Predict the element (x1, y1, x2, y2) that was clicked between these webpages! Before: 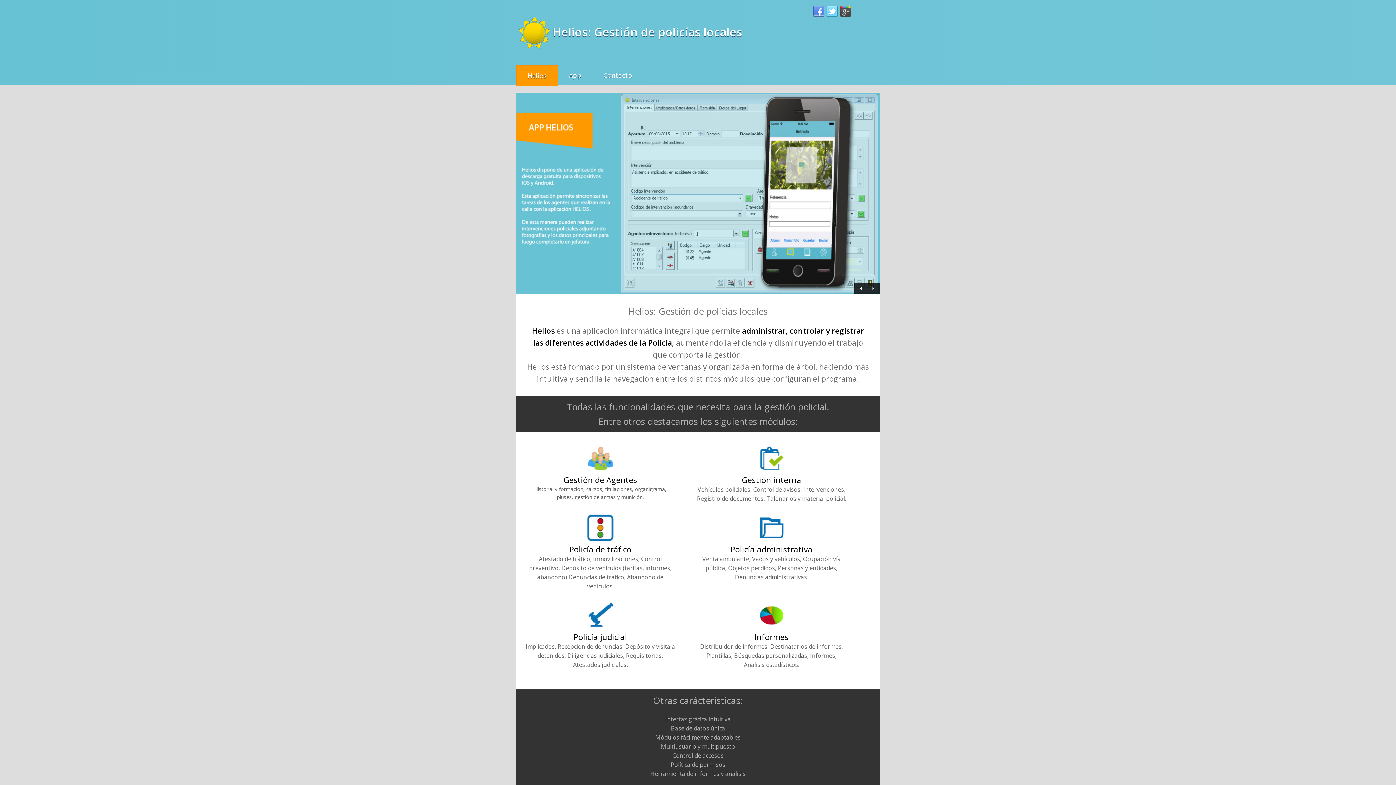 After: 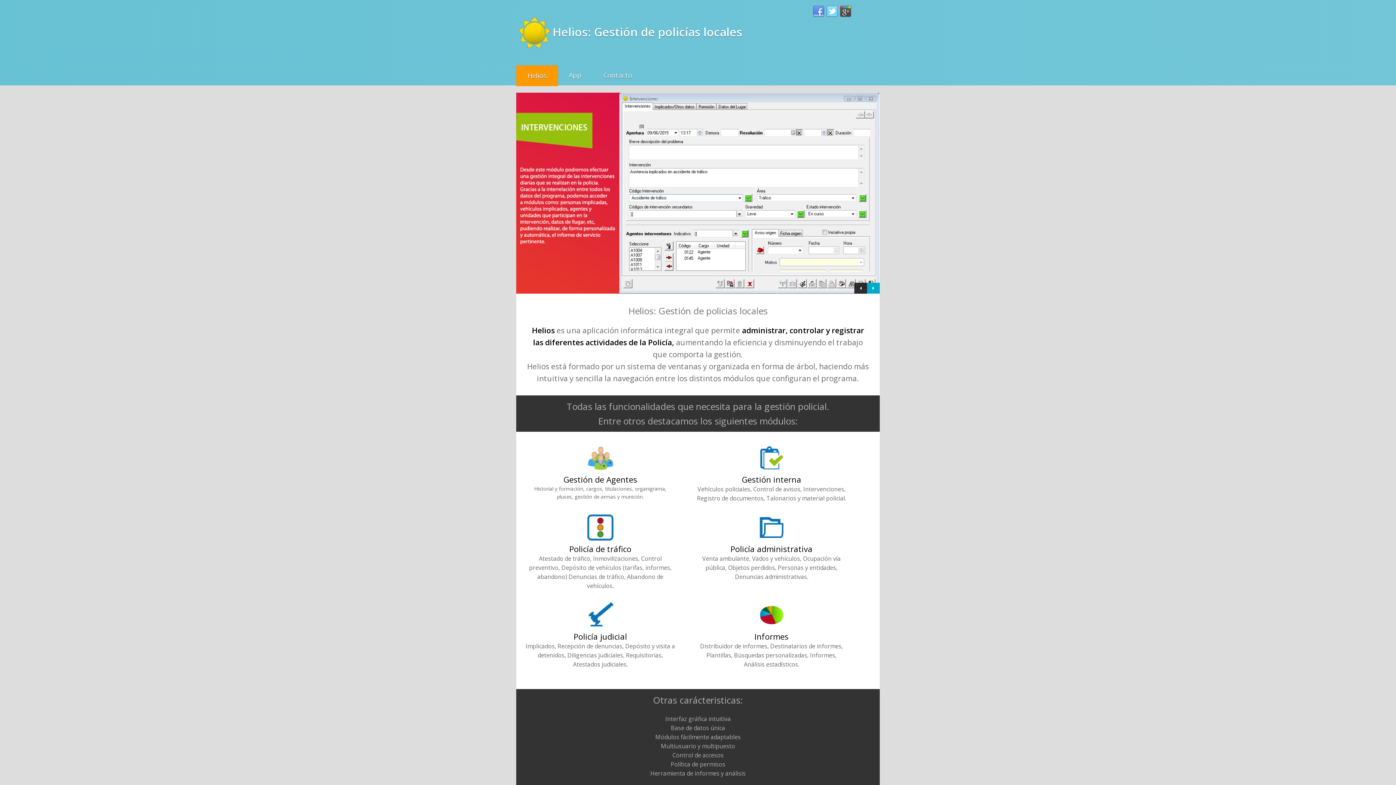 Action: bbox: (867, 283, 880, 293)